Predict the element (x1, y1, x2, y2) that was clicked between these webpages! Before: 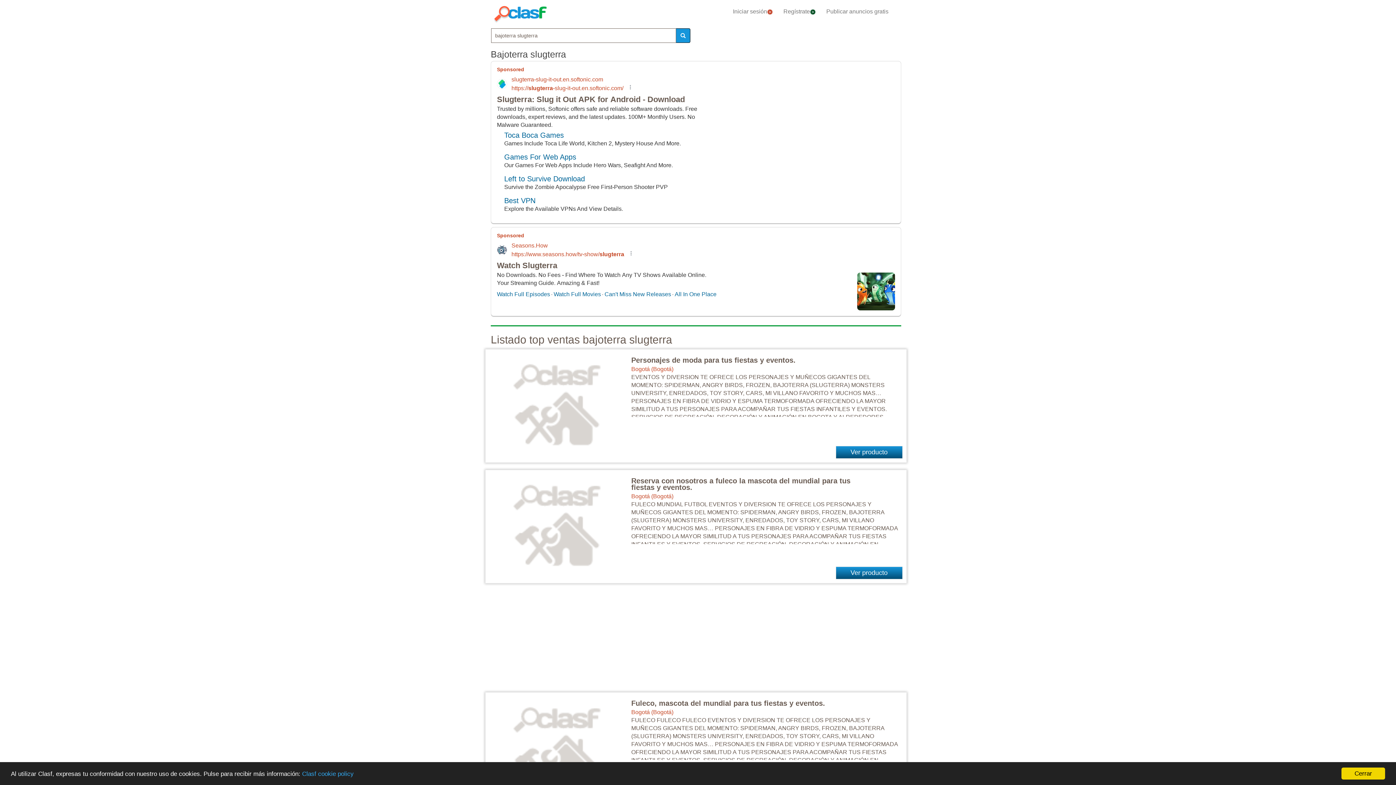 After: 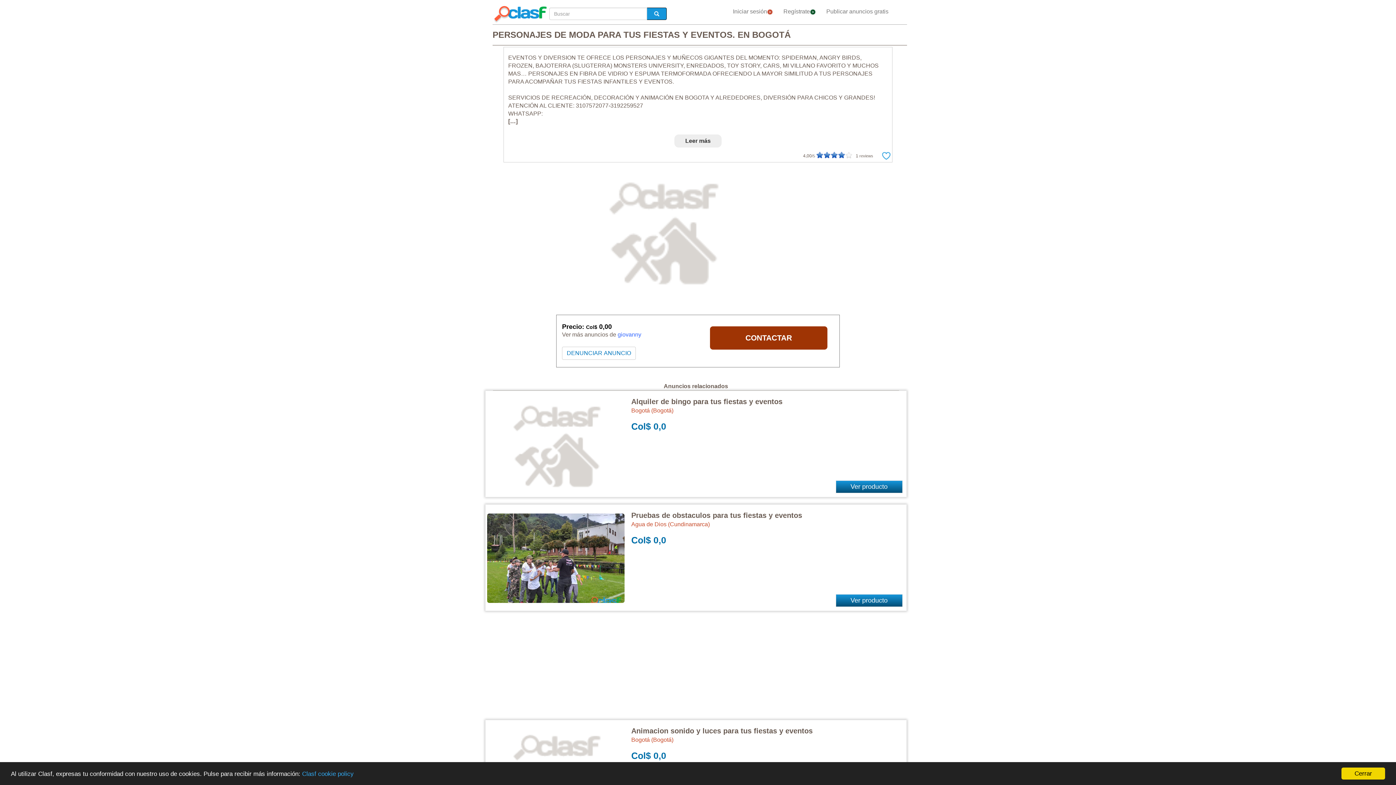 Action: bbox: (631, 356, 795, 364) label: Personajes de moda para tus fiestas y eventos.